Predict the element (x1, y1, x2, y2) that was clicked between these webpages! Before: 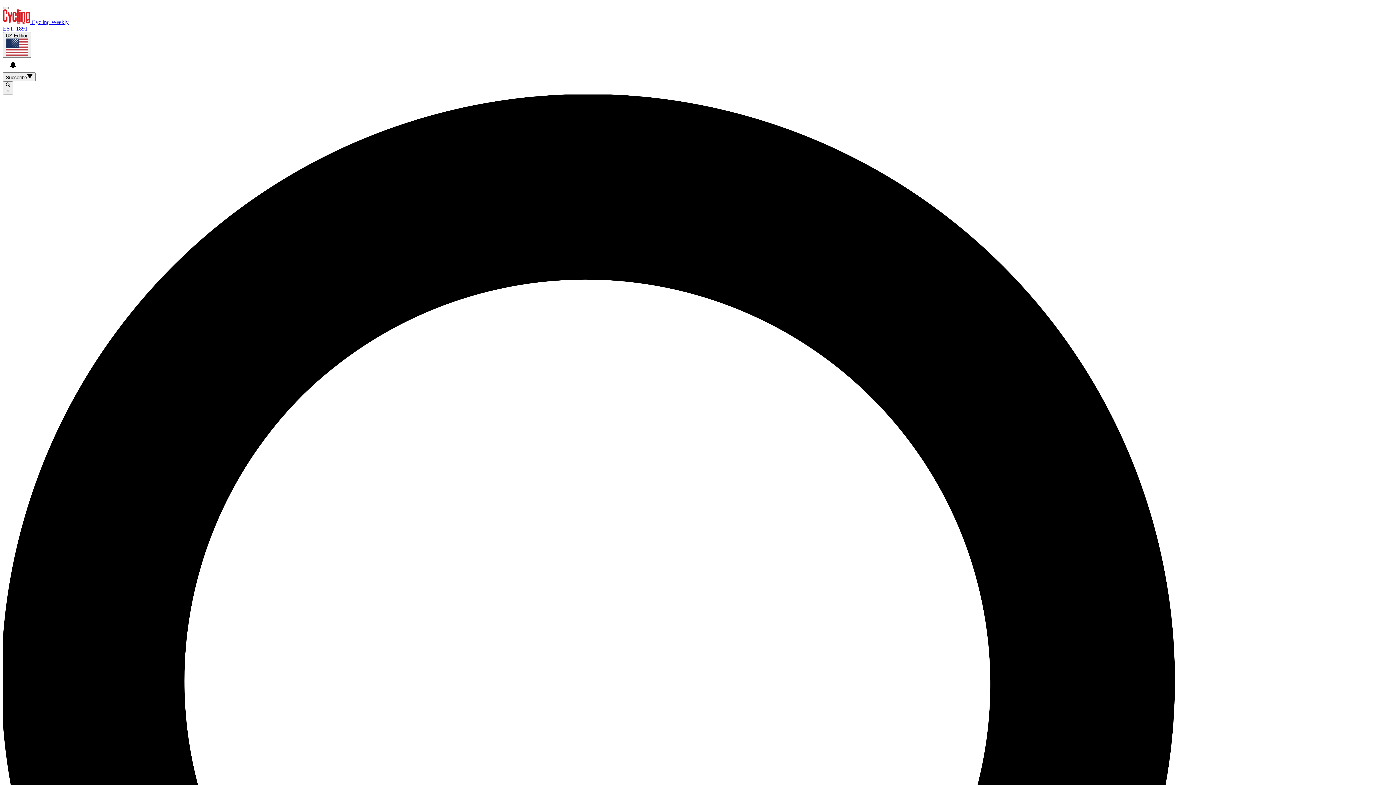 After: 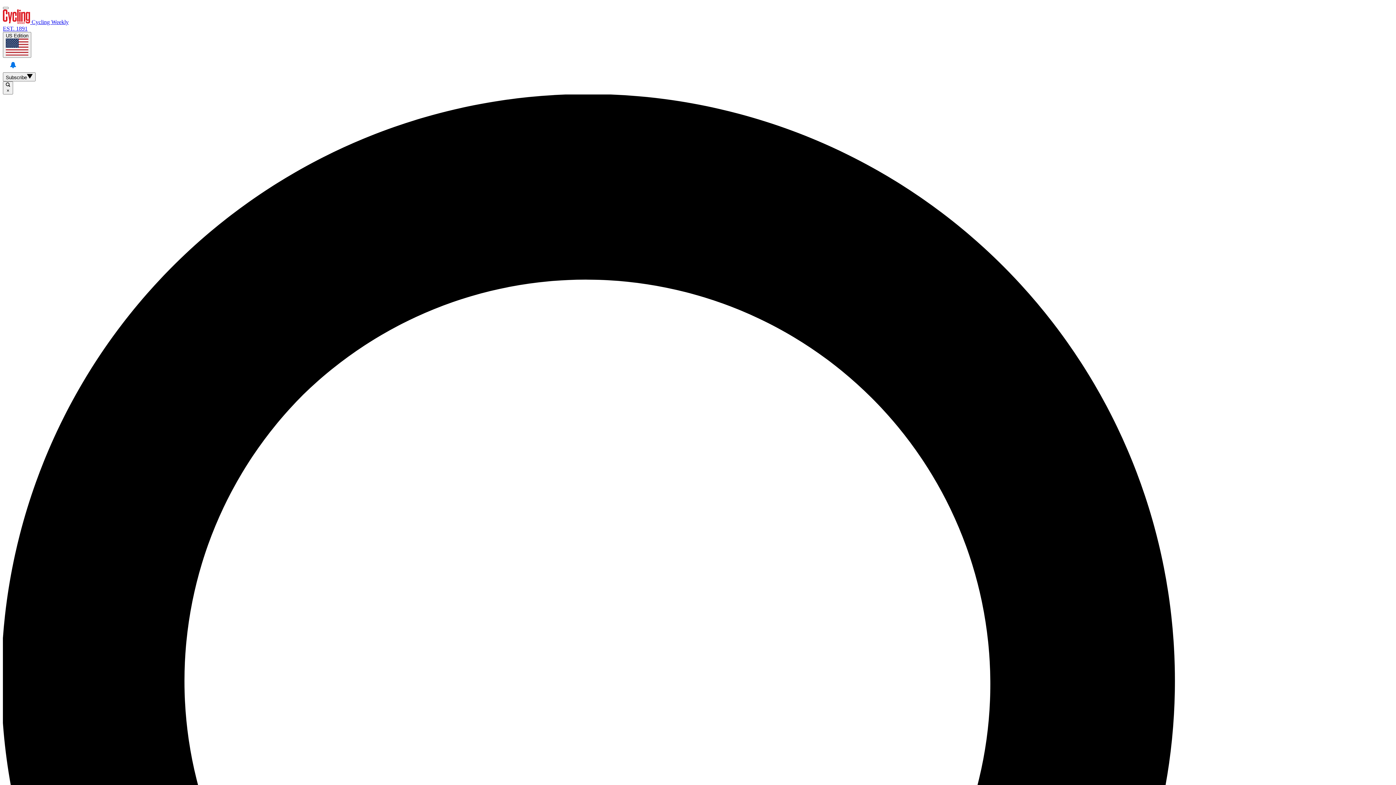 Action: bbox: (5, 57, 20, 72) label: View your notifications and profile settings